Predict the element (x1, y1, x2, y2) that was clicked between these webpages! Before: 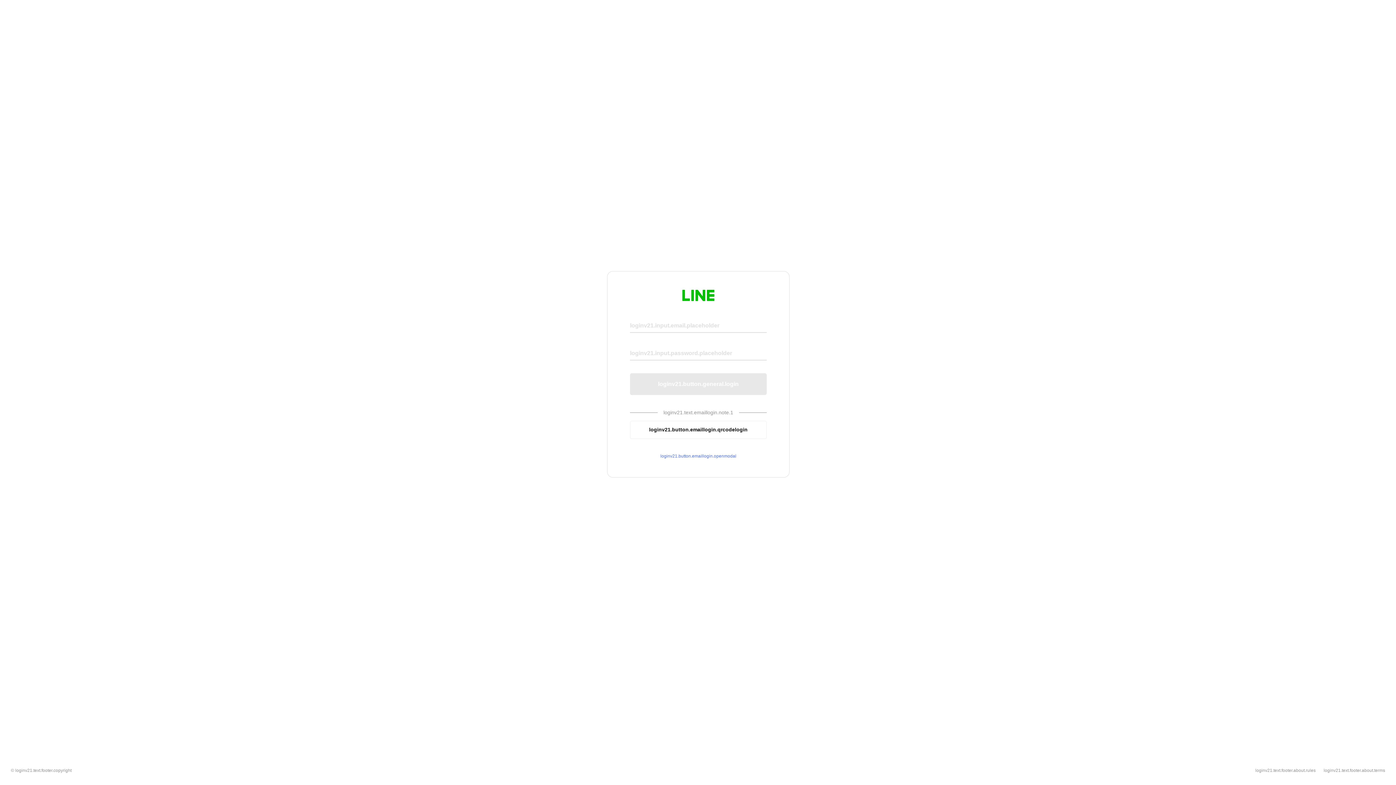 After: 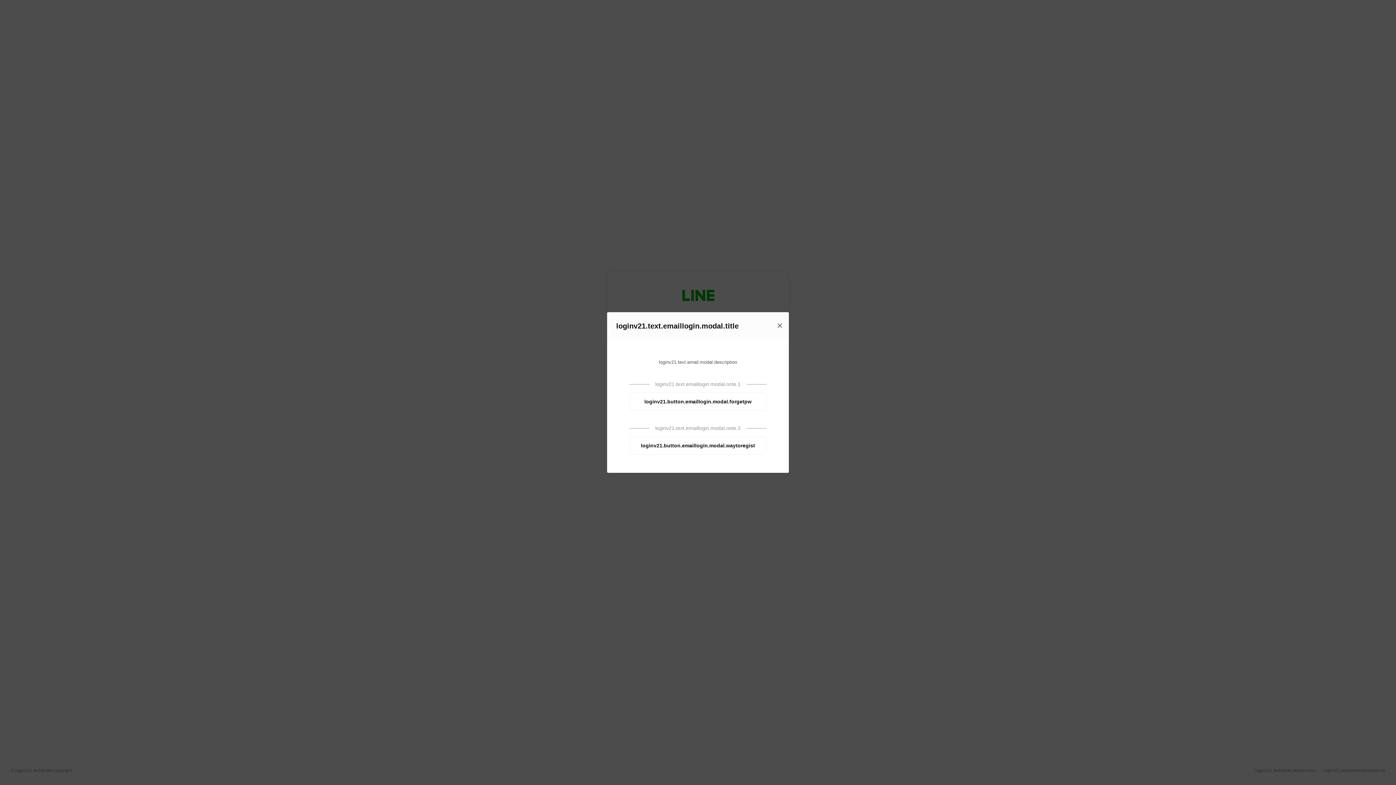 Action: bbox: (630, 453, 766, 459) label: loginv21.button.emaillogin.openmodal